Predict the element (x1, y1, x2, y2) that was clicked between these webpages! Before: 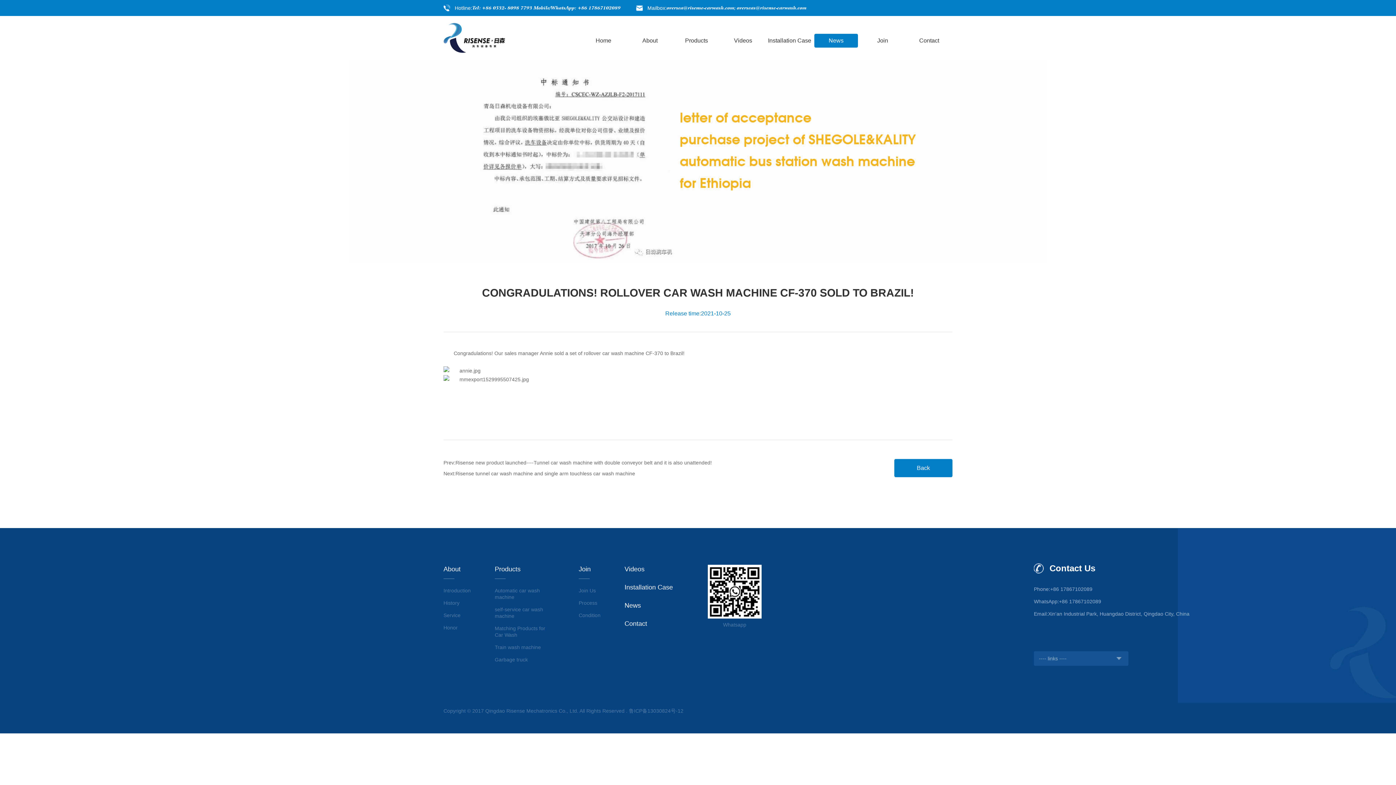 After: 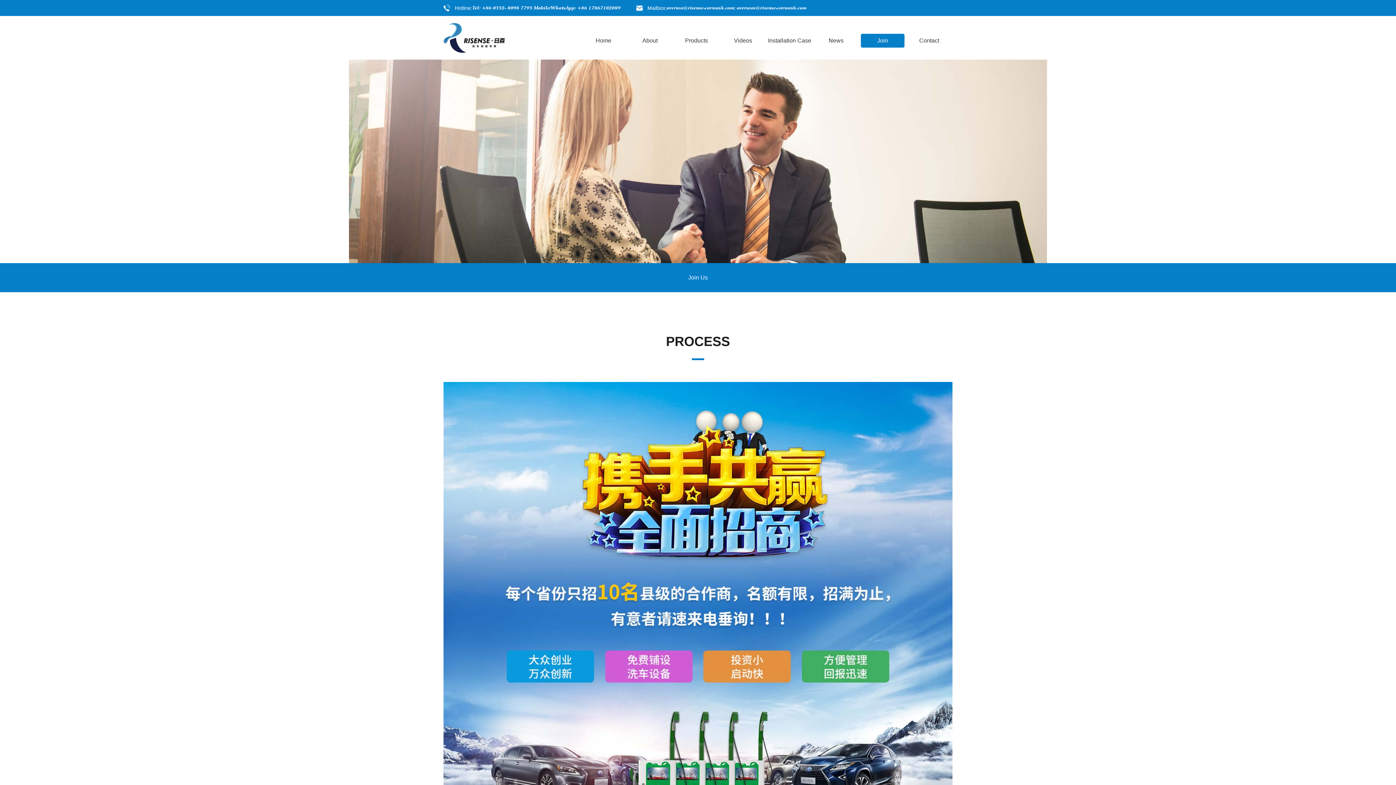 Action: label: Process bbox: (578, 600, 600, 606)